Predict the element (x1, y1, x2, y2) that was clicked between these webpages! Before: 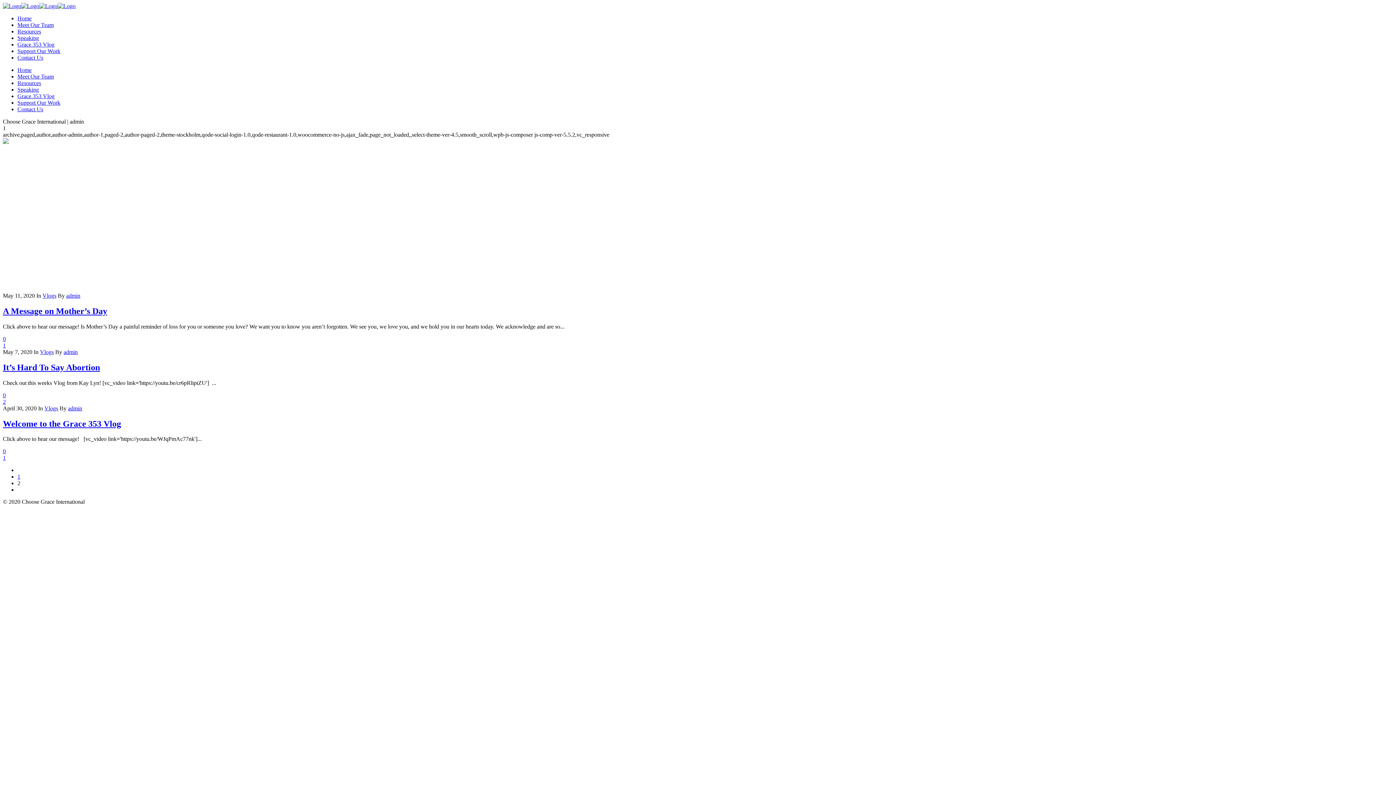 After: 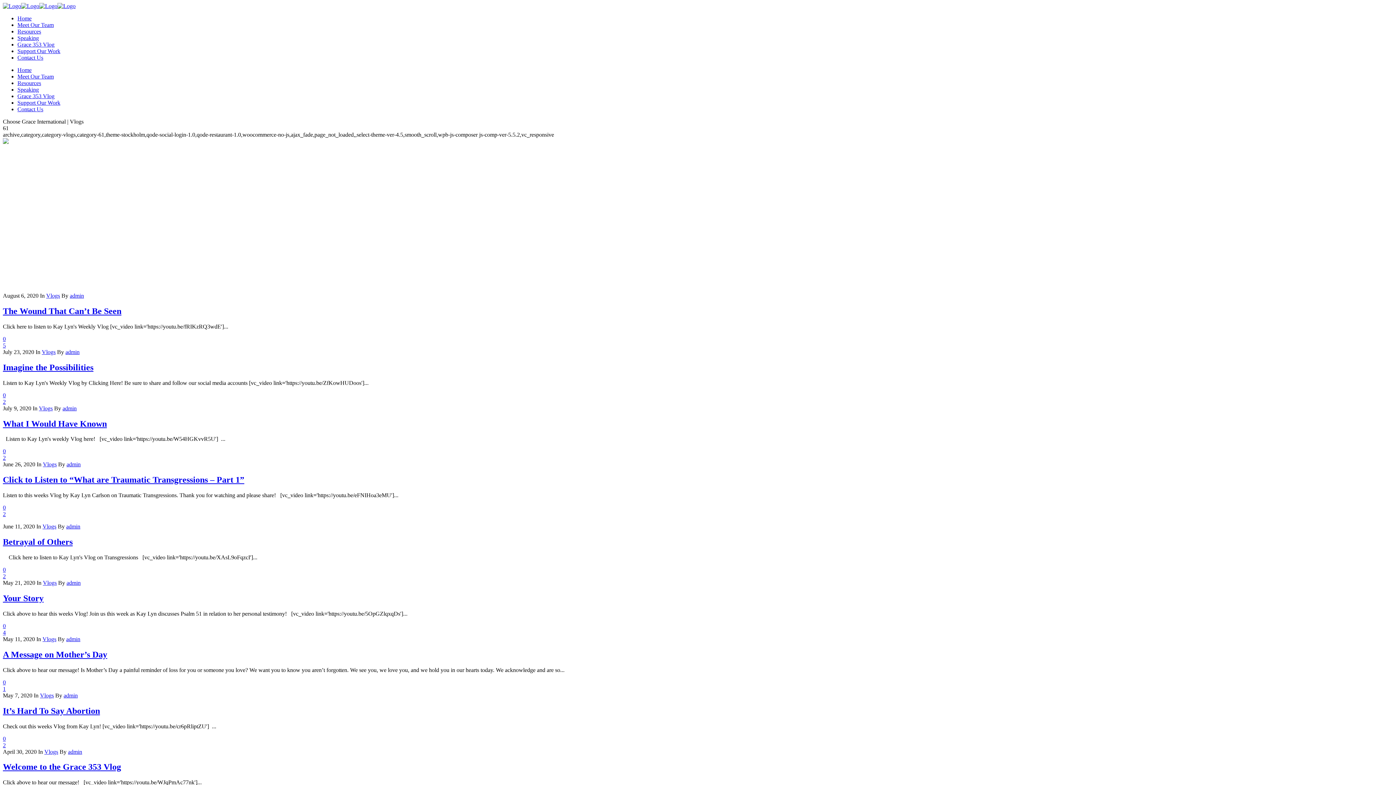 Action: bbox: (44, 405, 58, 411) label: Vlogs